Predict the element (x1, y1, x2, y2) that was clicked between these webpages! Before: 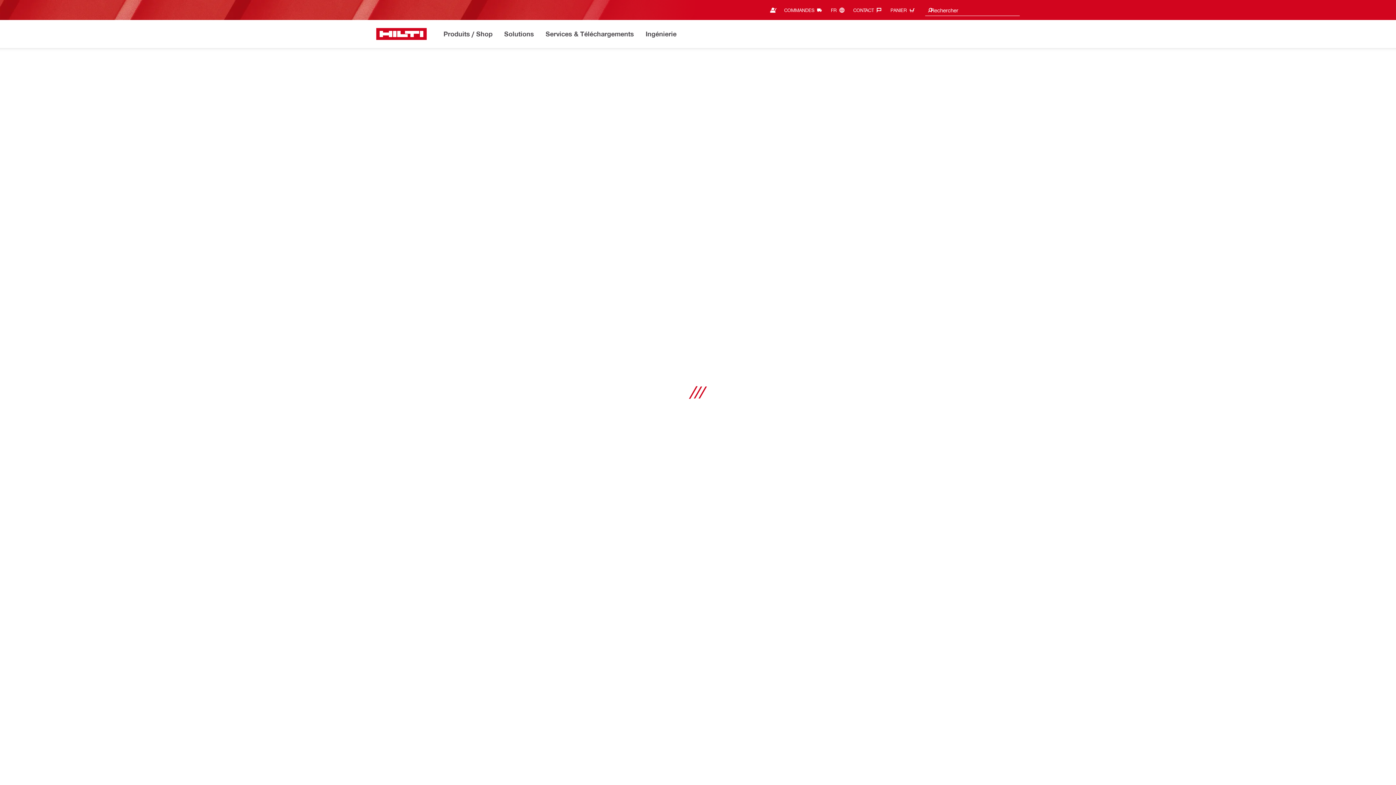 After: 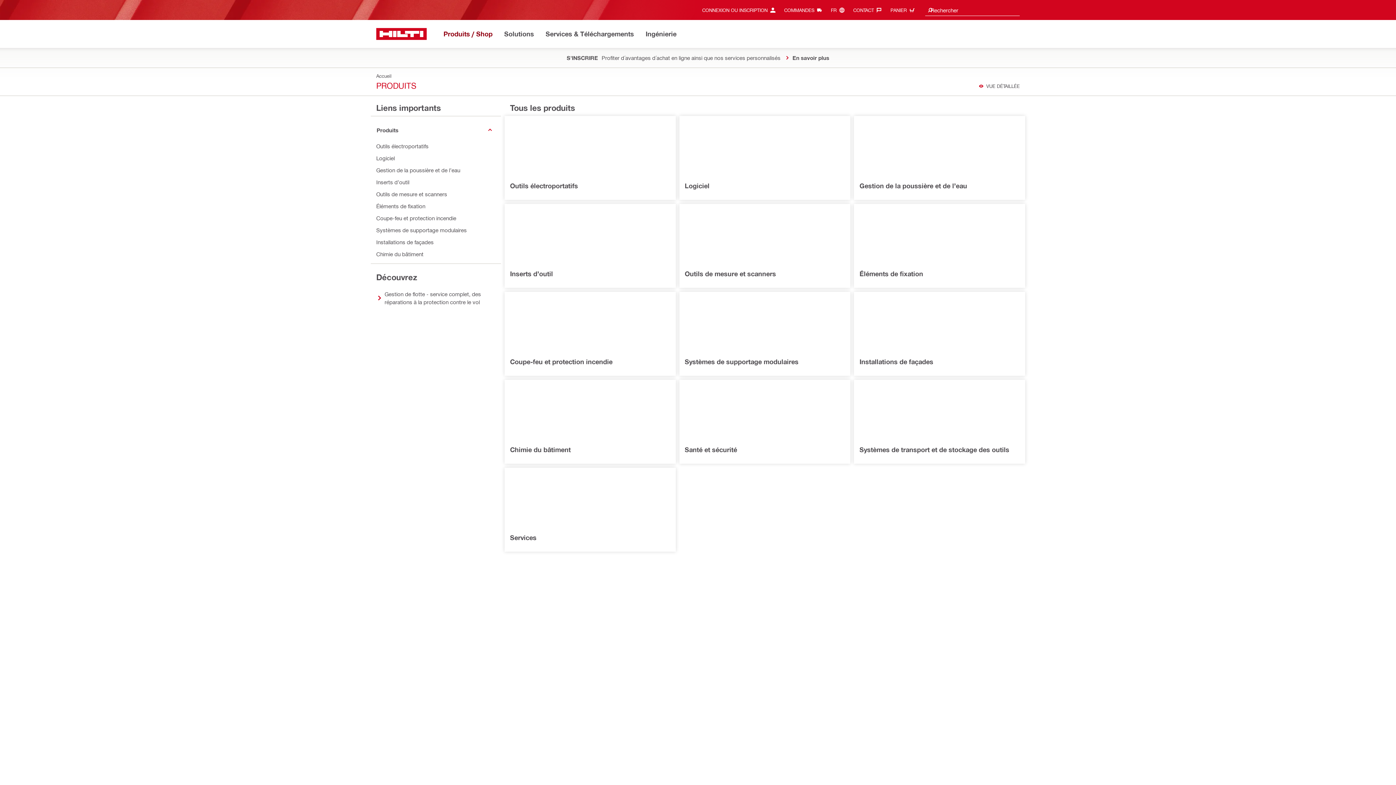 Action: bbox: (443, 28, 493, 40) label: Produits / Shop